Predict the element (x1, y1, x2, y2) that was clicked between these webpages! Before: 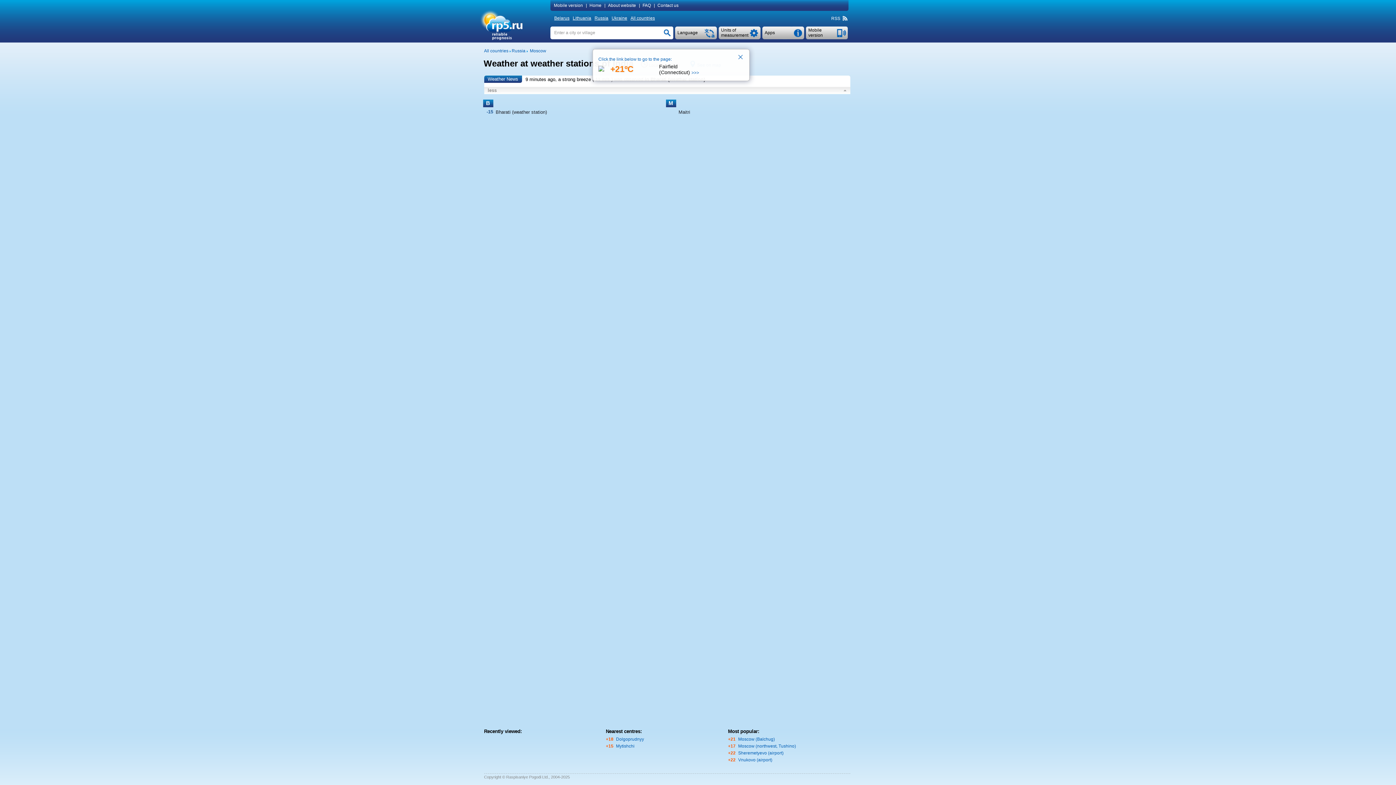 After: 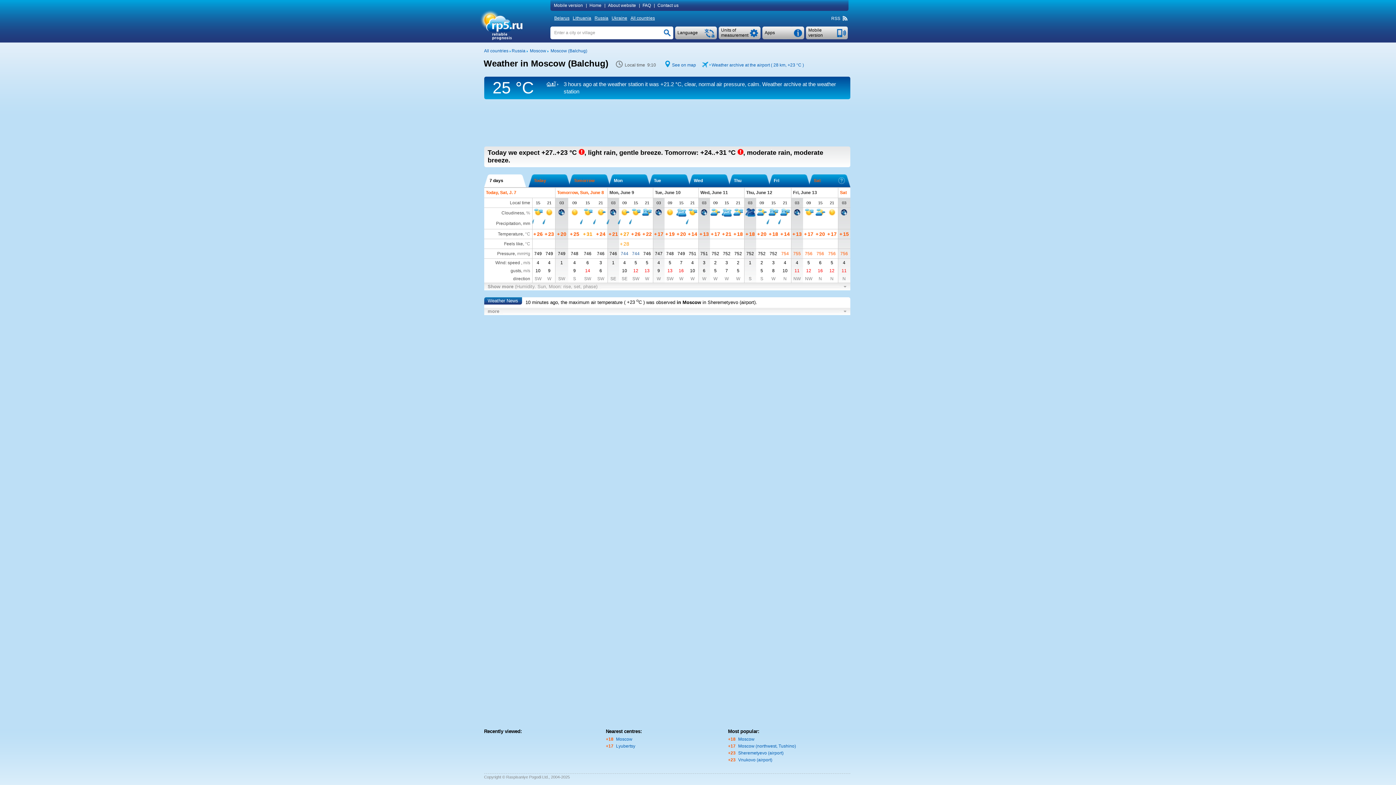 Action: label: Moscow (Balchug) bbox: (738, 737, 775, 742)